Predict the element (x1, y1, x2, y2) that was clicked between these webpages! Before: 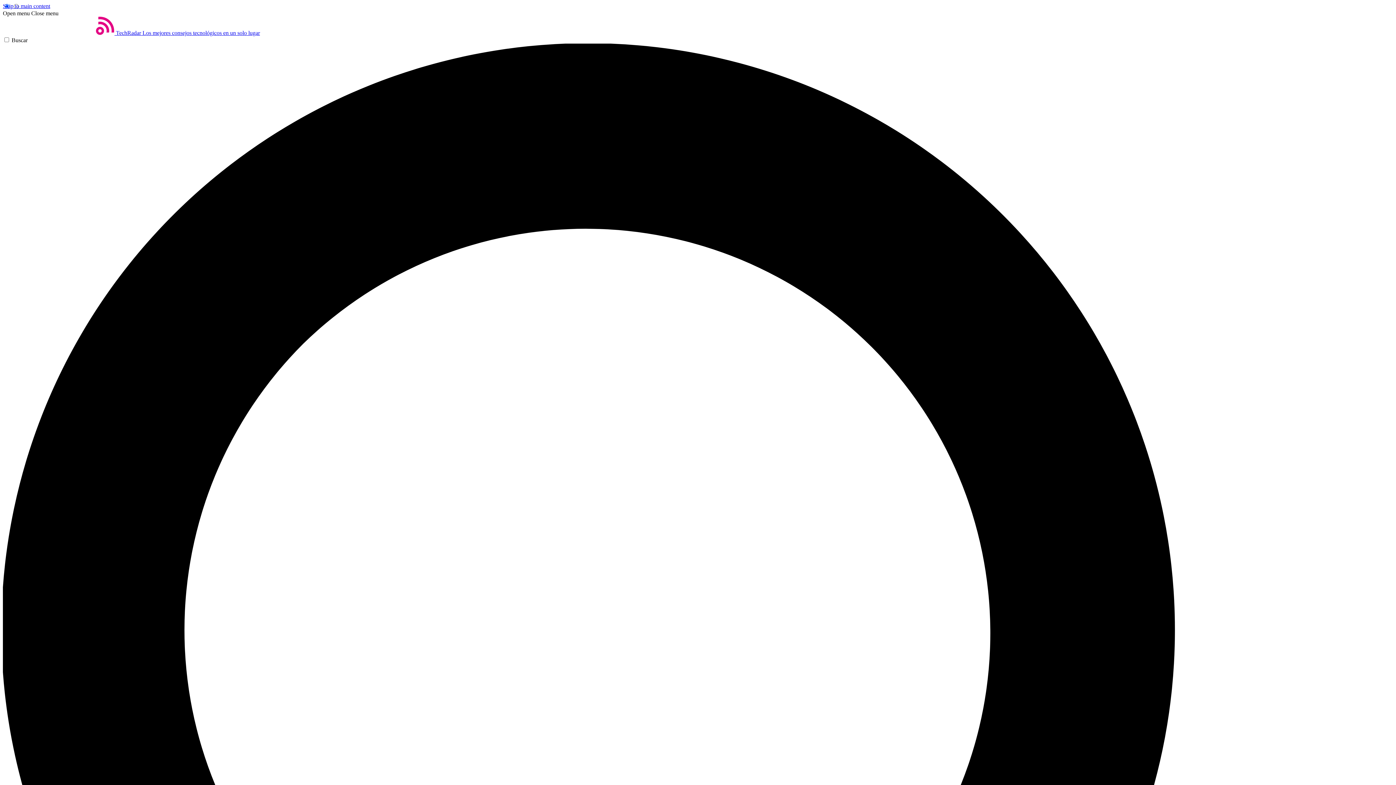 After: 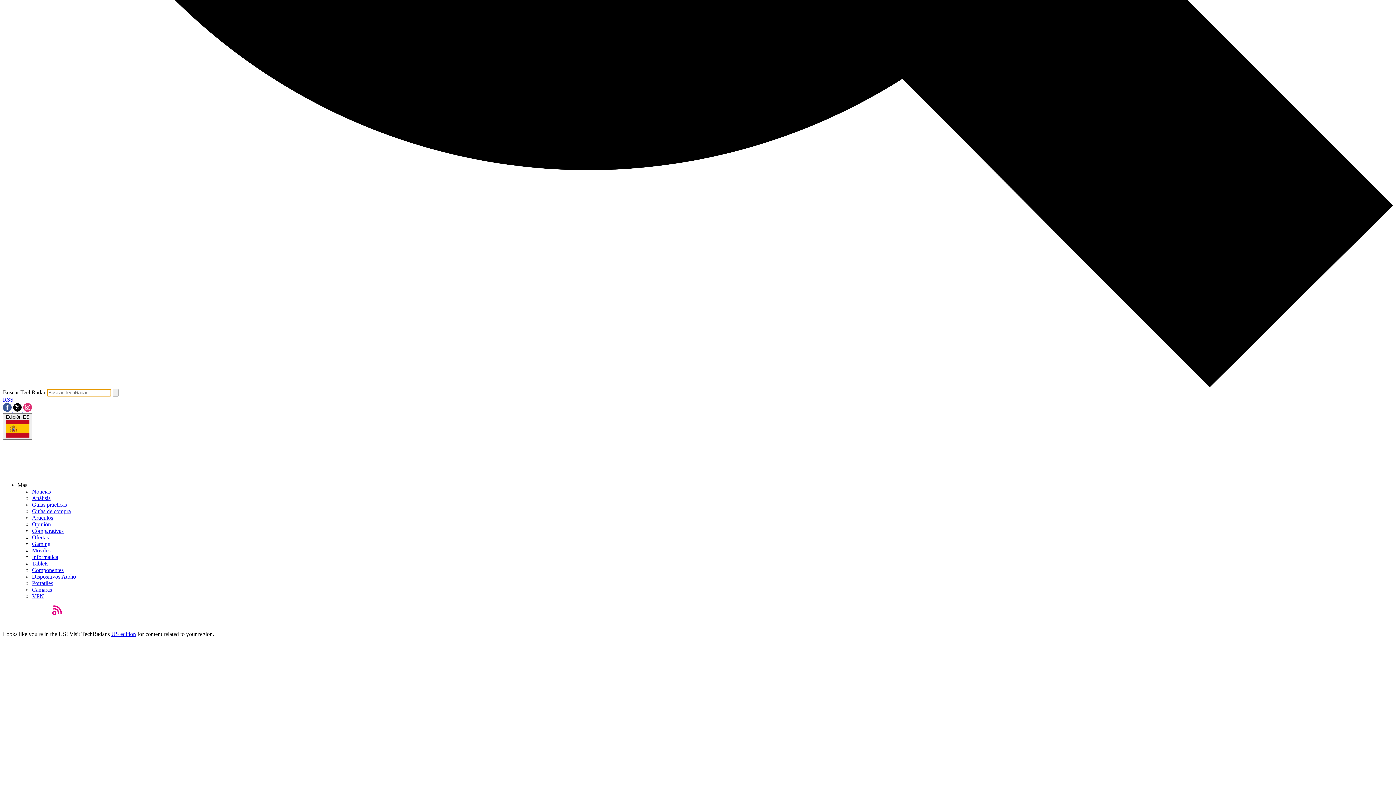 Action: label: Buscar bbox: (2, 37, 1393, 1435)